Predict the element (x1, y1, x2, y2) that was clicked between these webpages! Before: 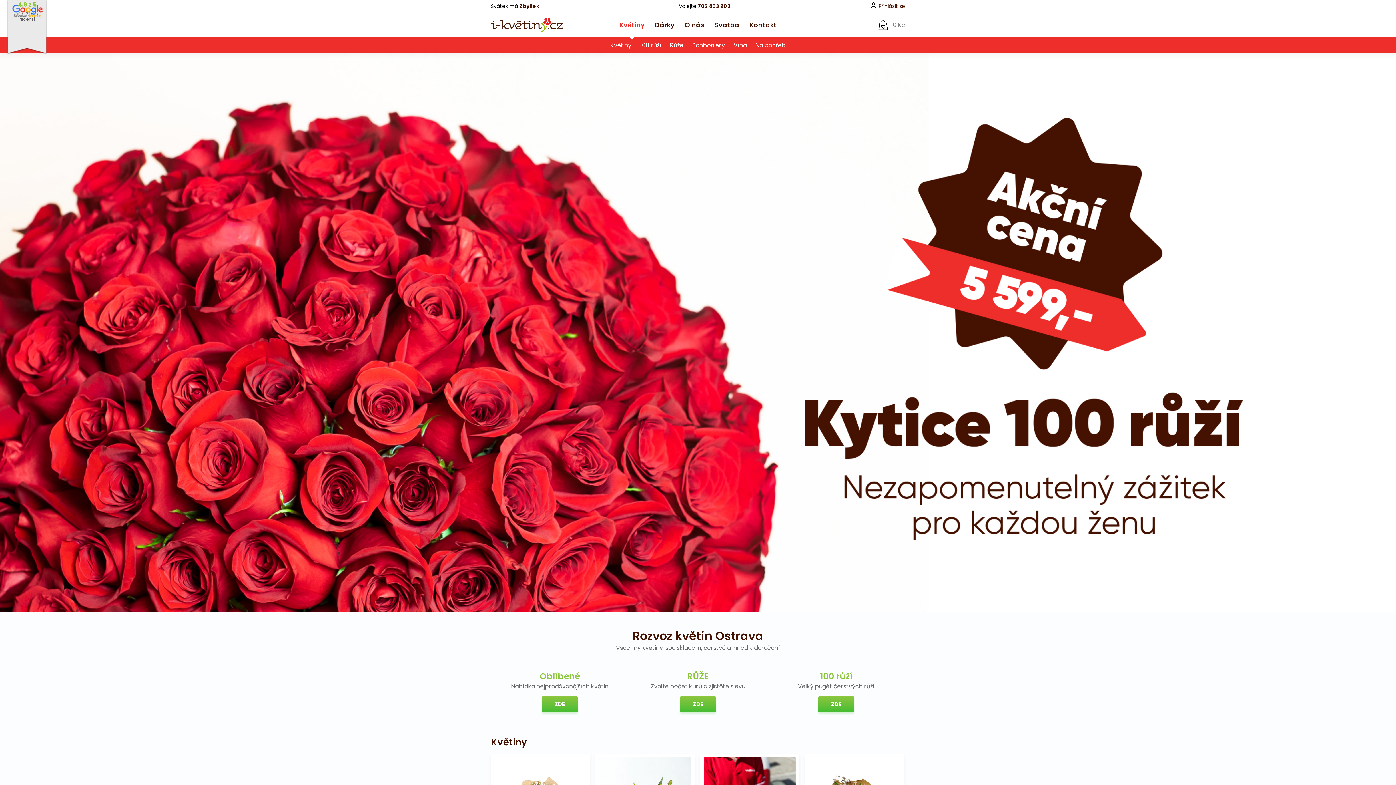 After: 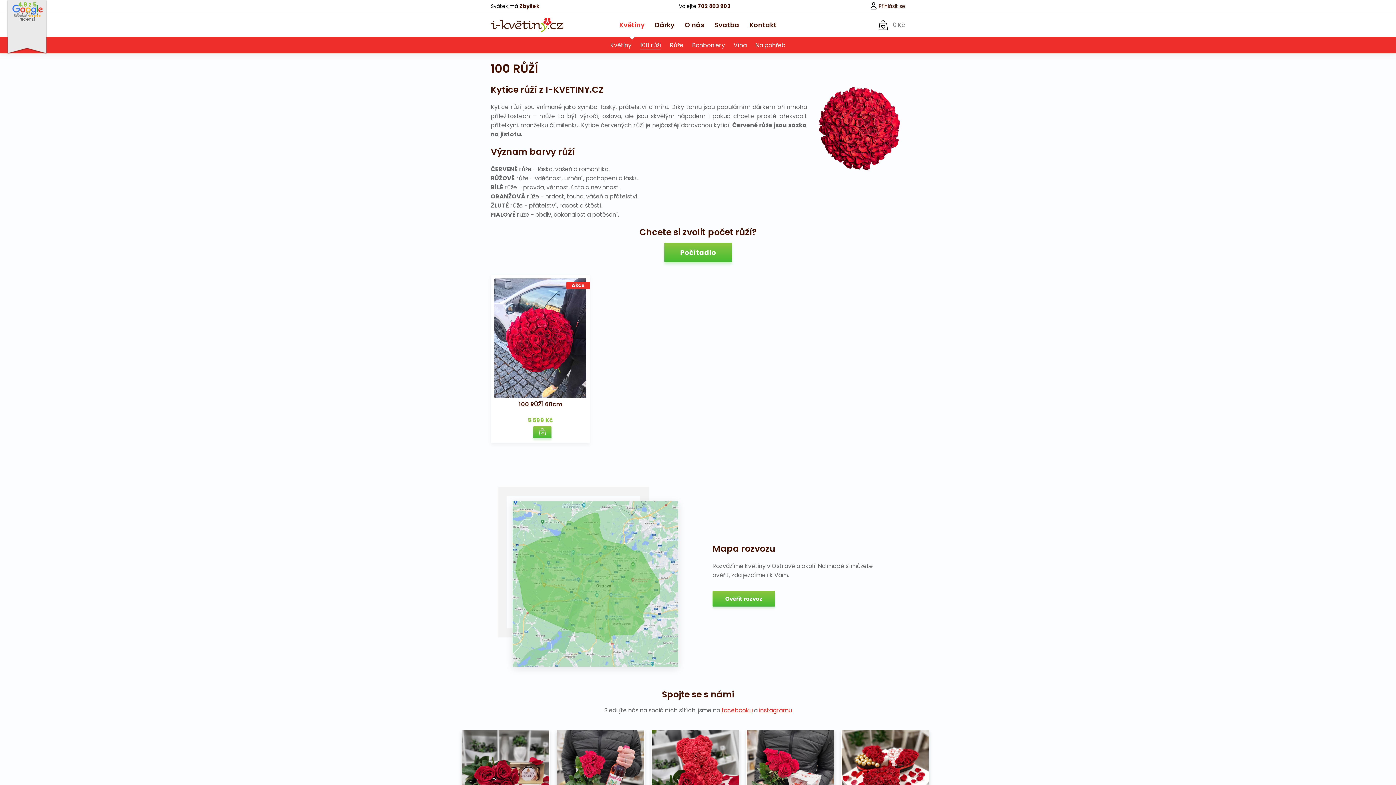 Action: bbox: (818, 696, 854, 712) label: ZDE